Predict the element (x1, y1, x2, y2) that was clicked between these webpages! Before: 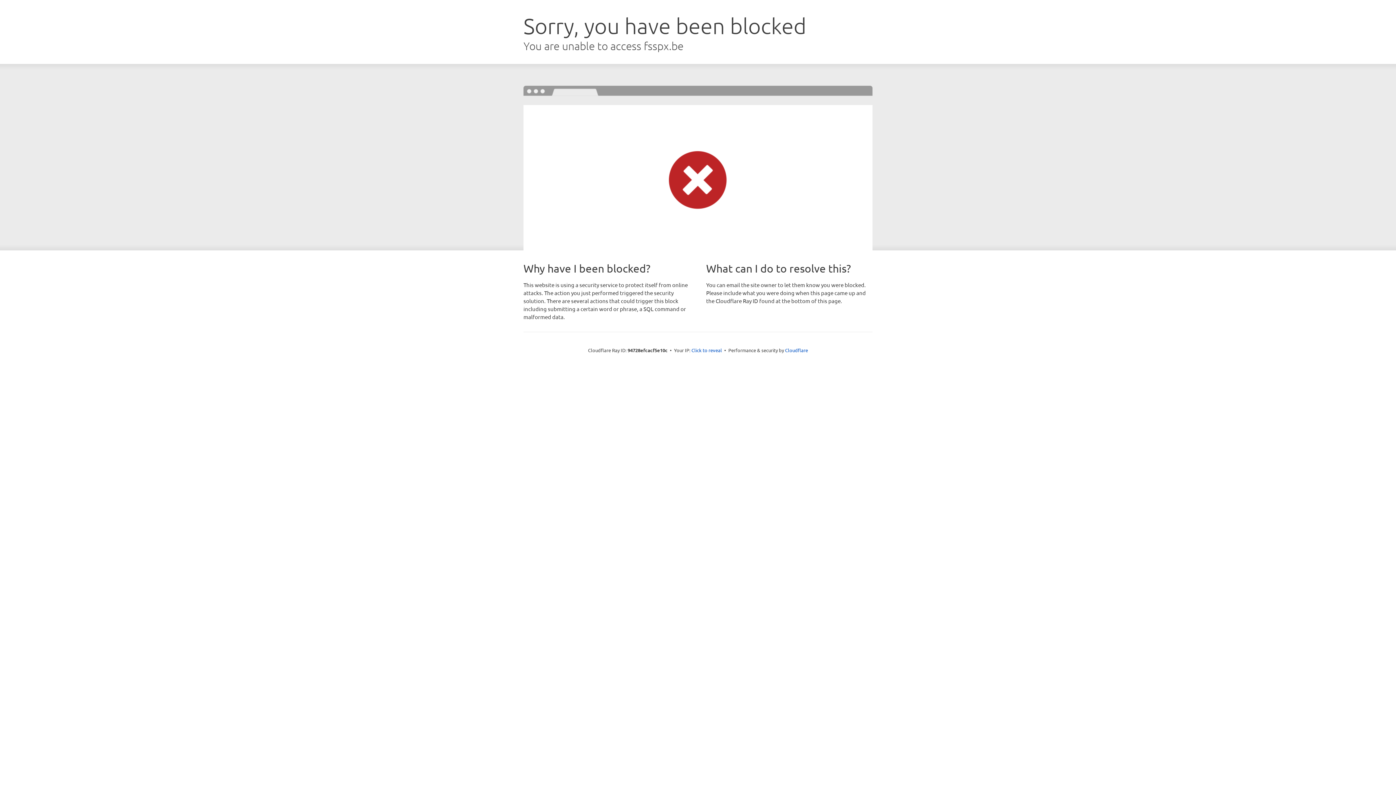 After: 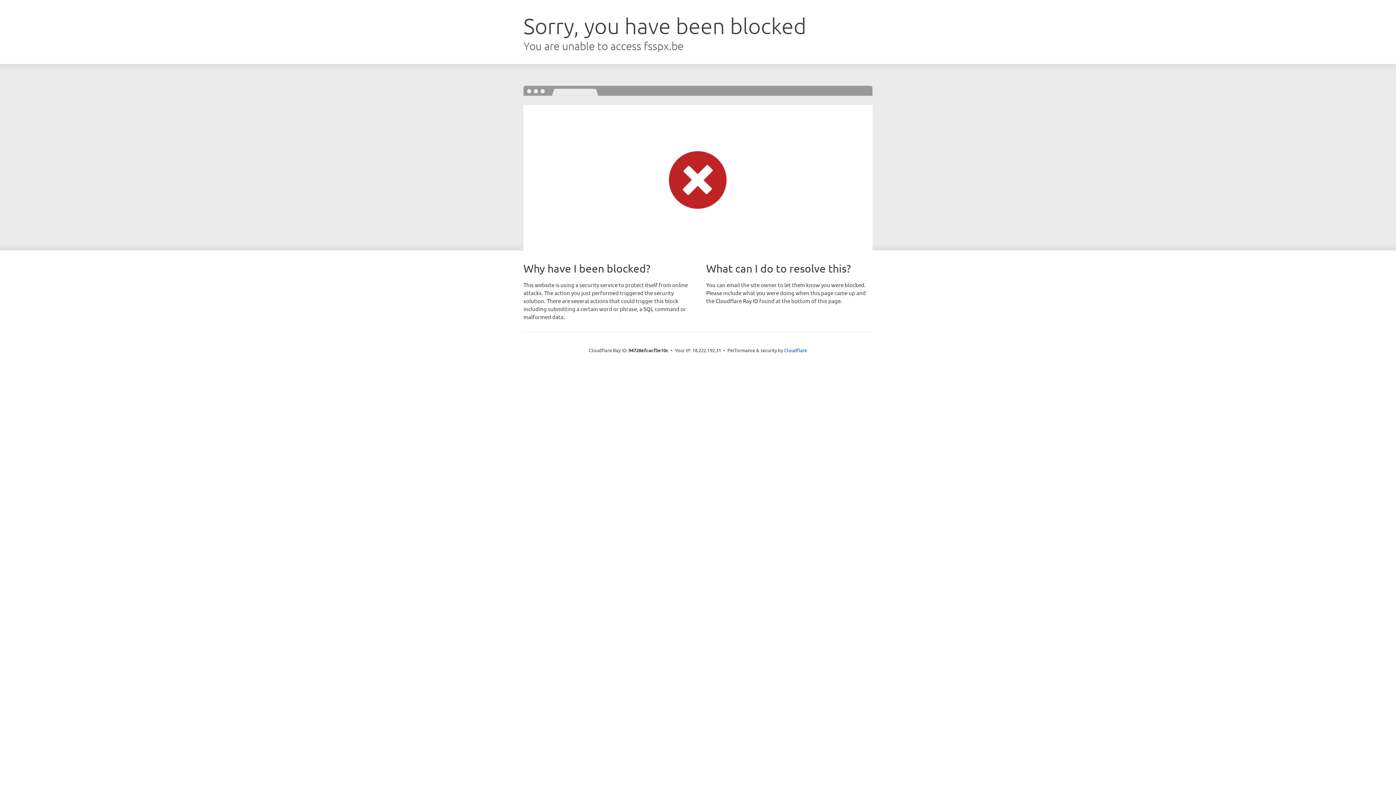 Action: bbox: (691, 346, 722, 353) label: Click to reveal